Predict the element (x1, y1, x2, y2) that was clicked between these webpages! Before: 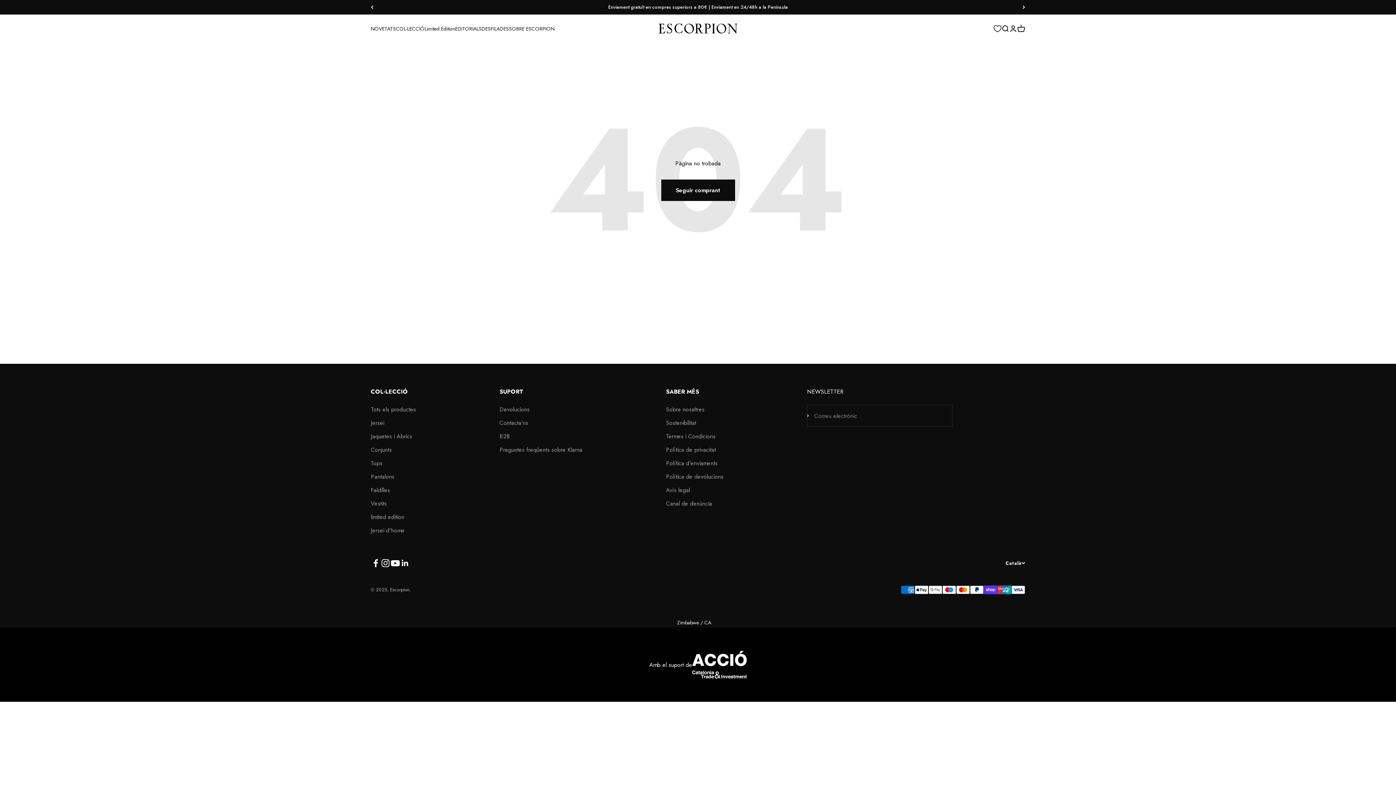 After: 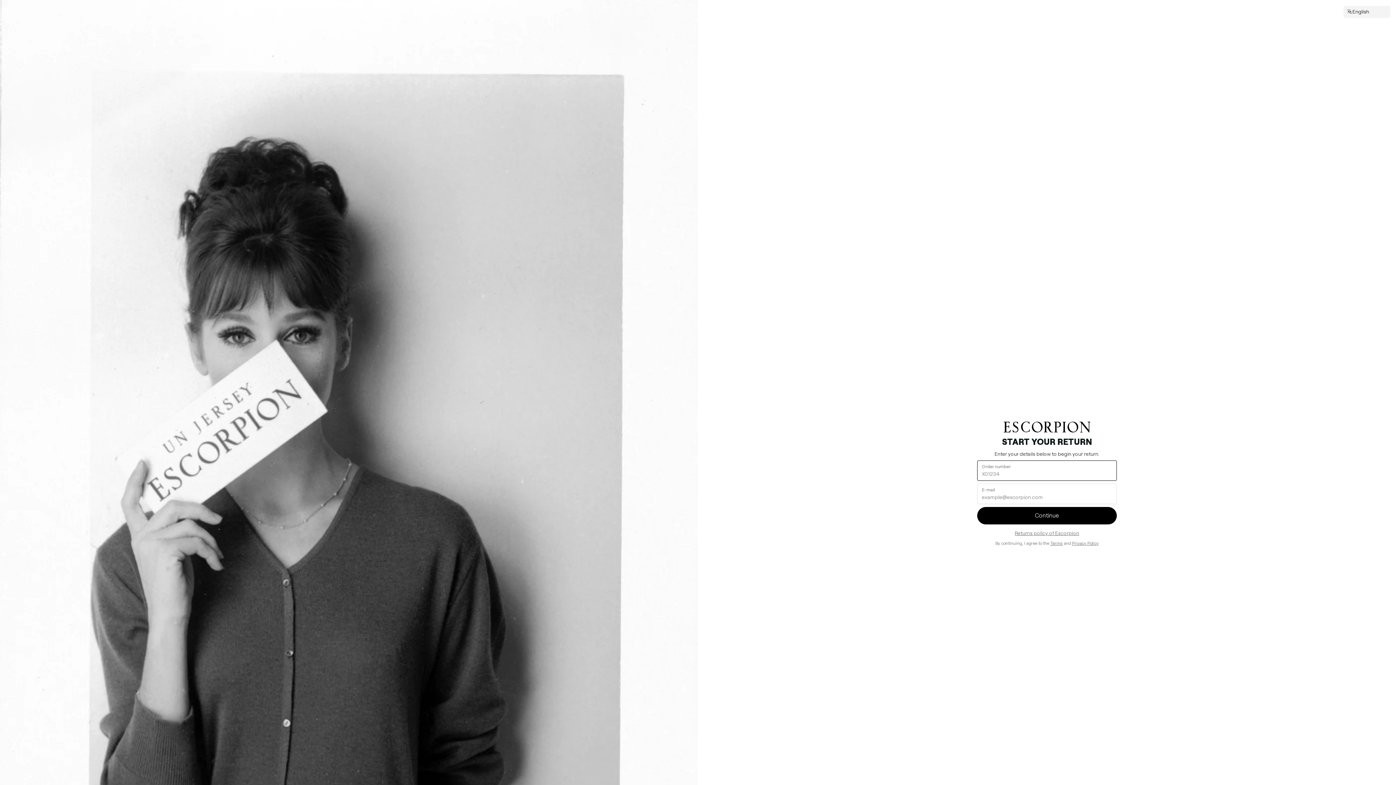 Action: label: Devolucions bbox: (499, 405, 529, 414)